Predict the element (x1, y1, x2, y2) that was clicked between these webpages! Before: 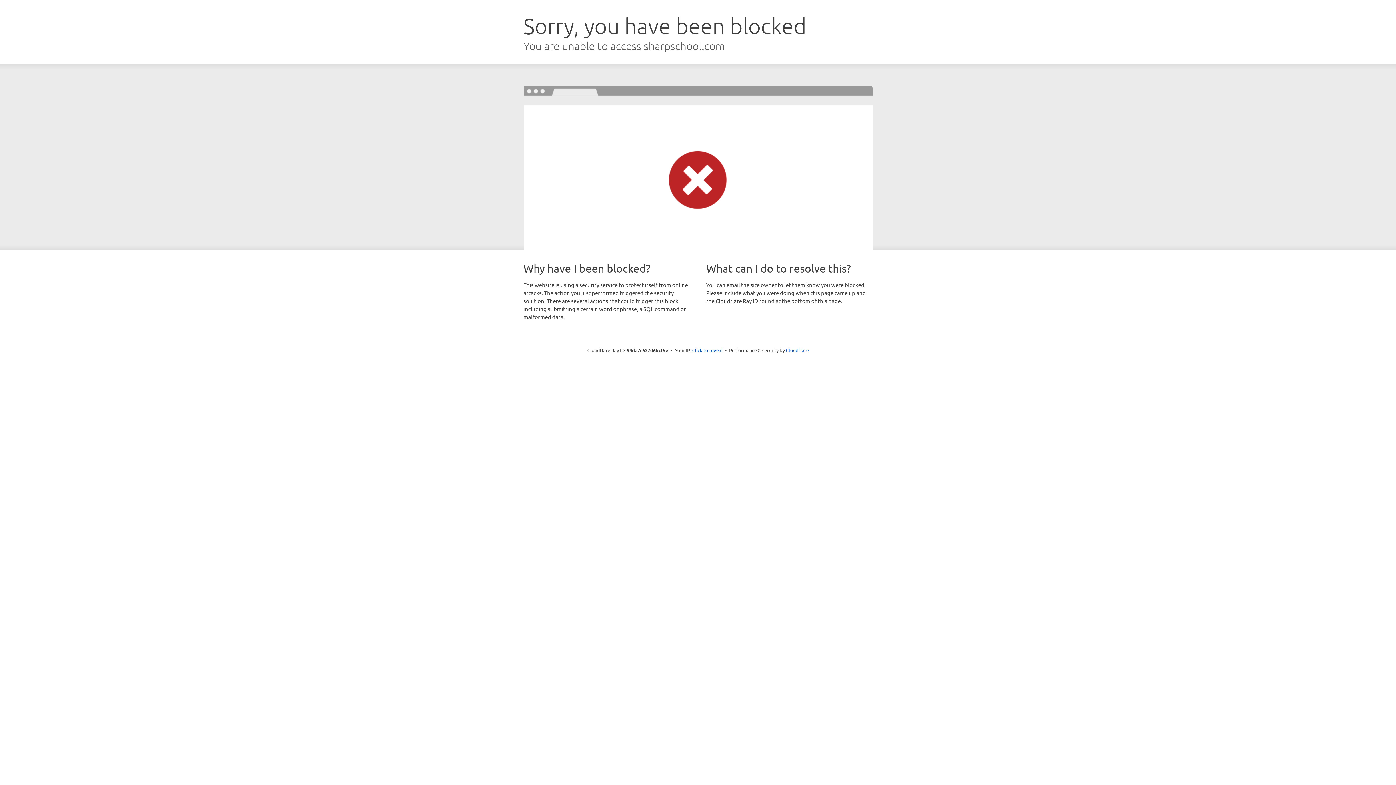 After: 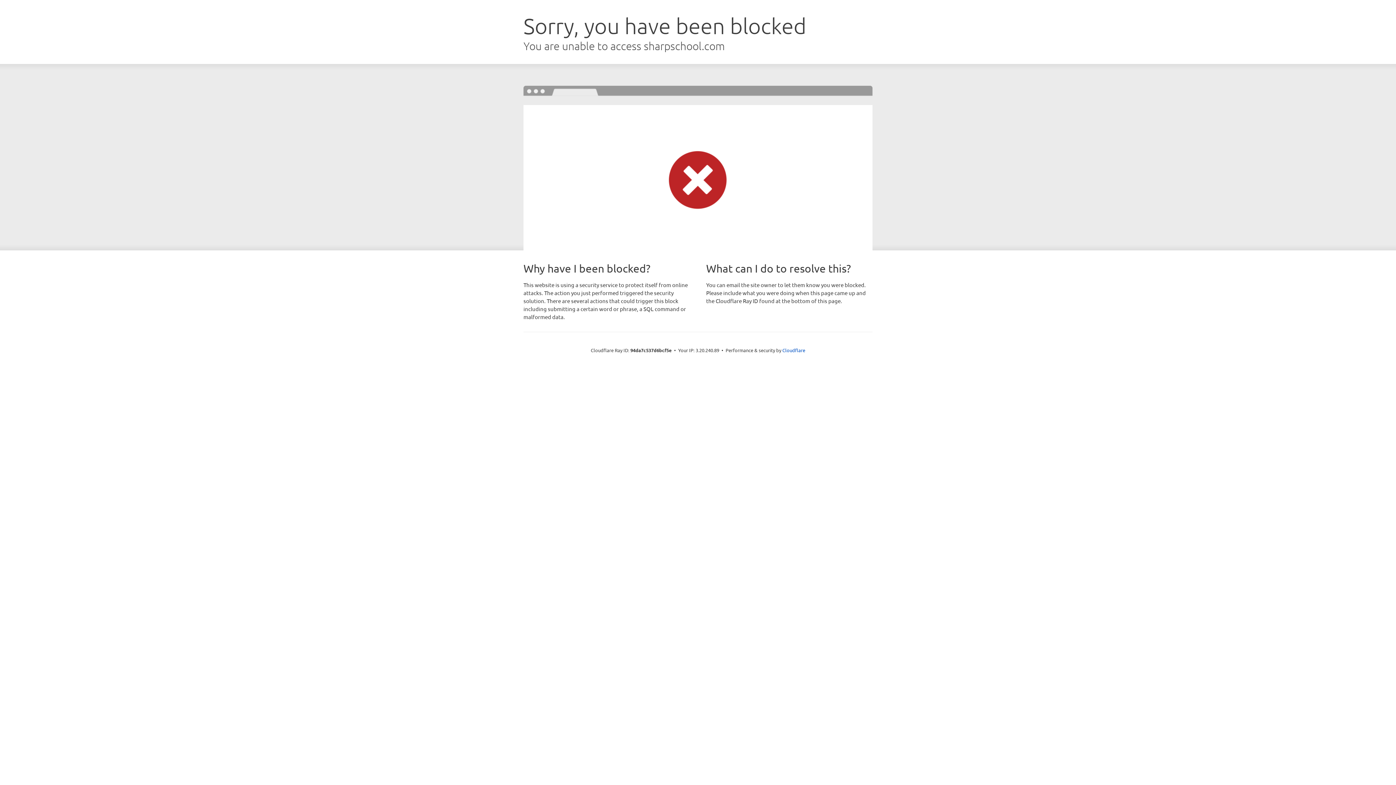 Action: bbox: (692, 346, 722, 353) label: Click to reveal